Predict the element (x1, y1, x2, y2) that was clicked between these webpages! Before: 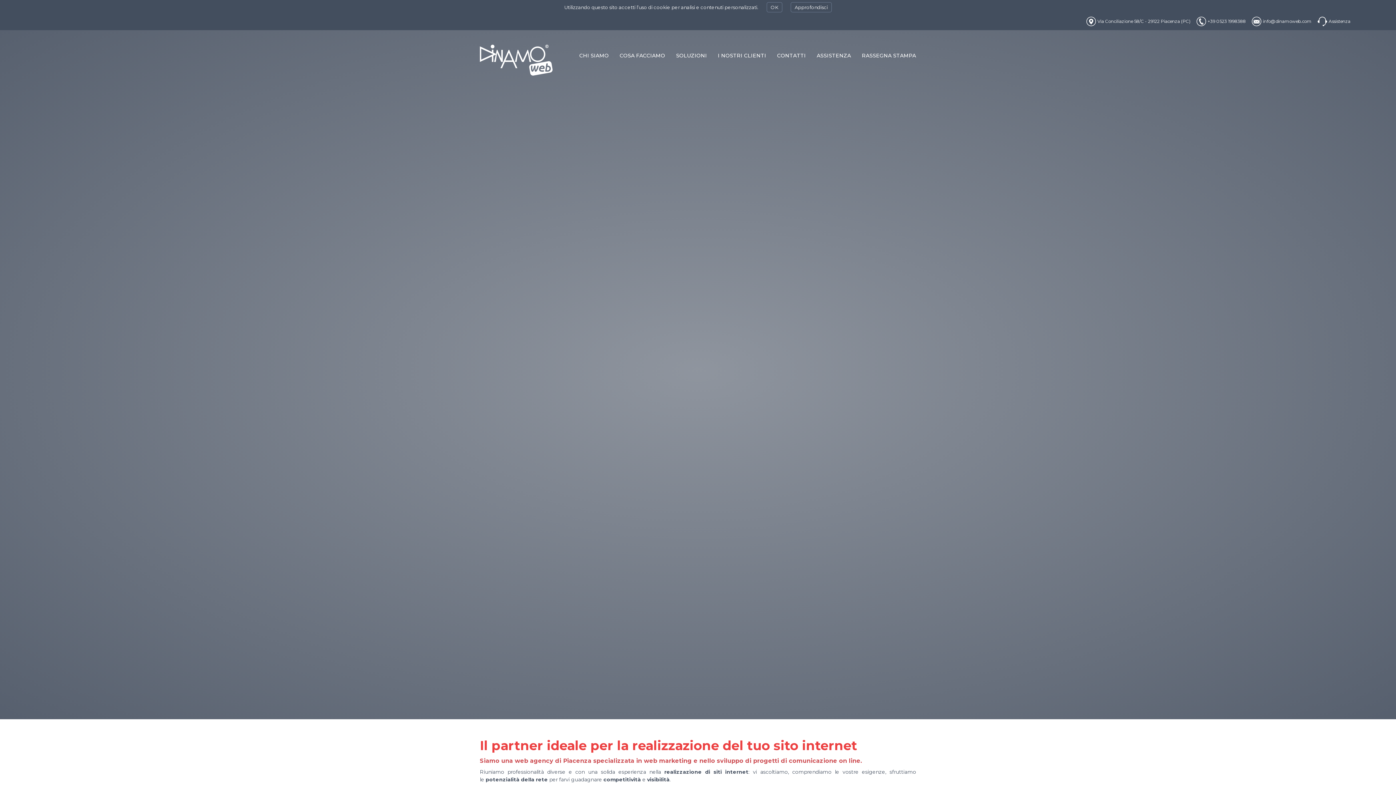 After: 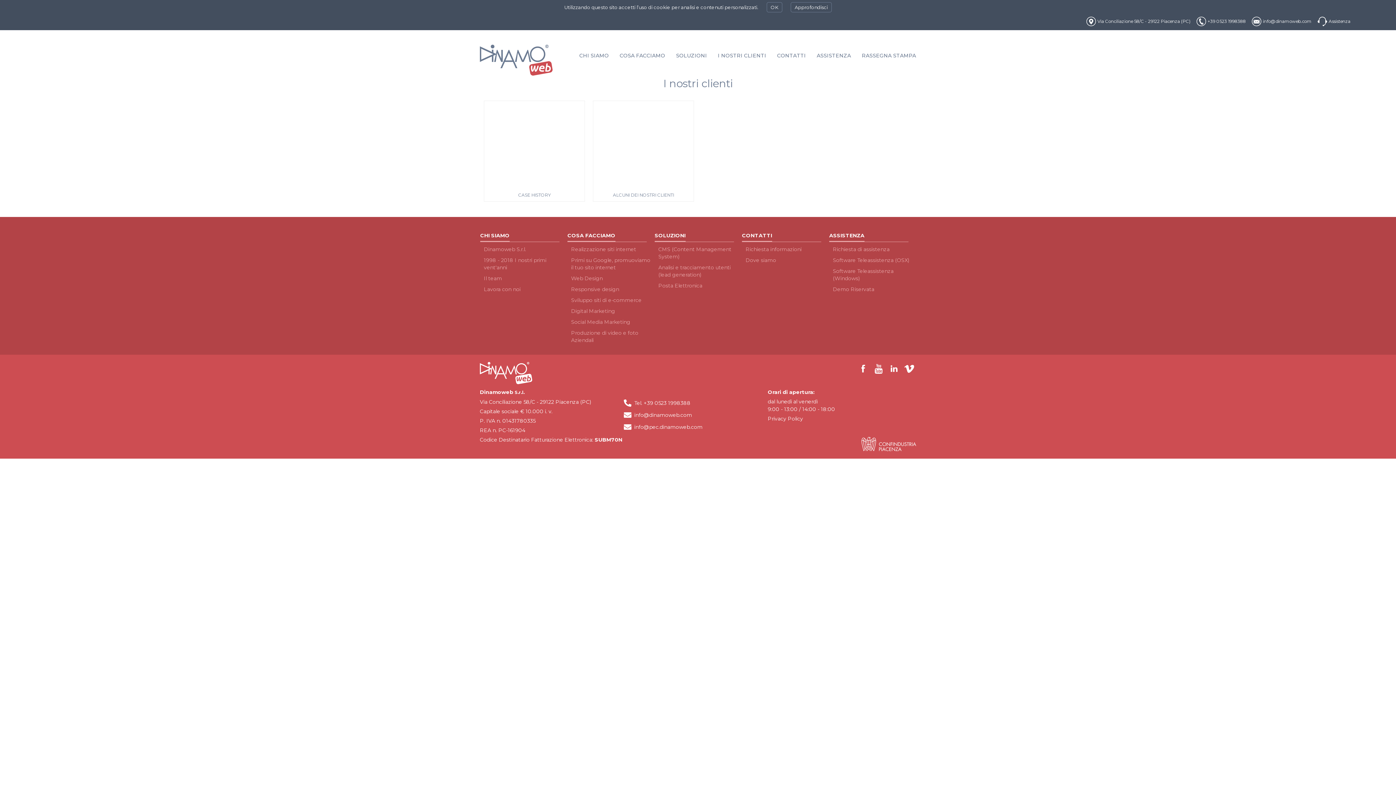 Action: label: I NOSTRI CLIENTI bbox: (714, 48, 770, 62)